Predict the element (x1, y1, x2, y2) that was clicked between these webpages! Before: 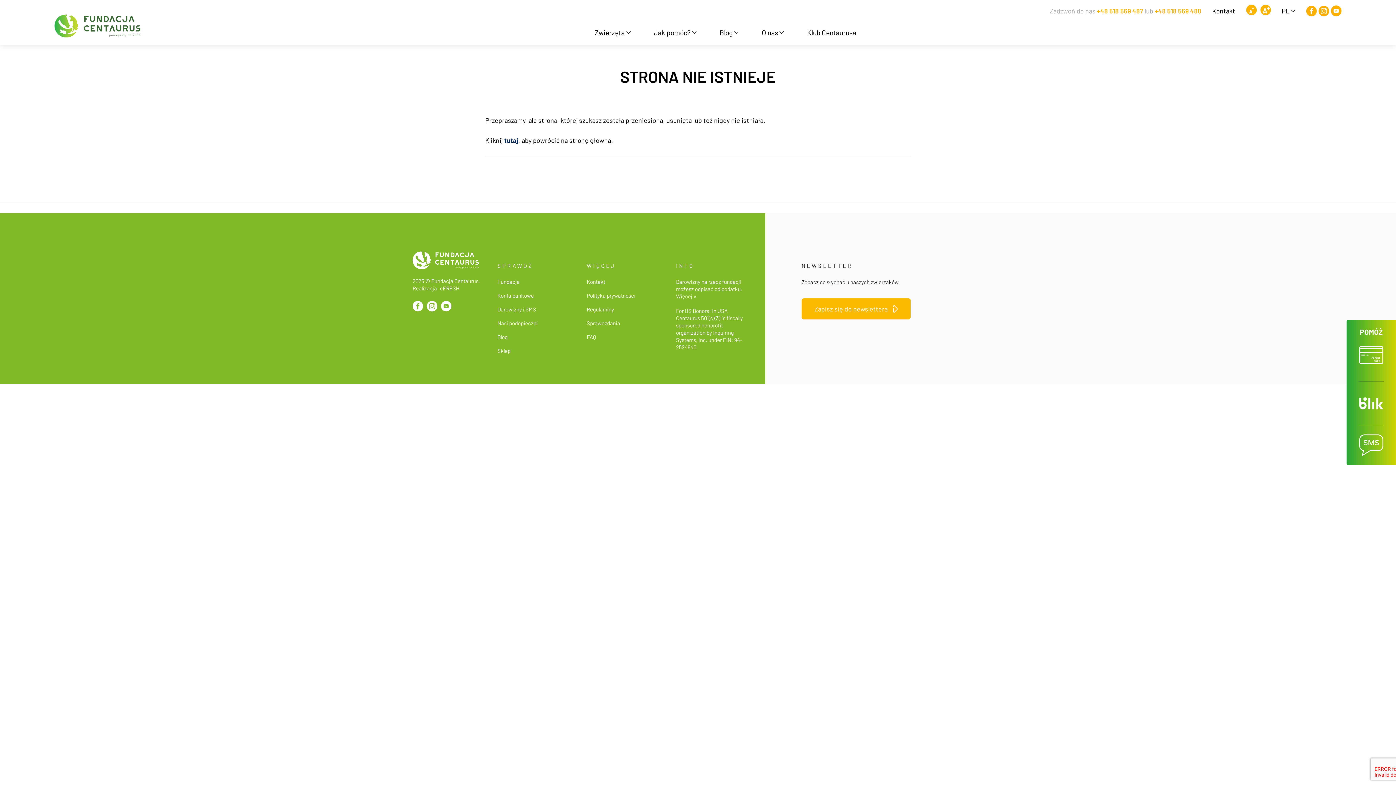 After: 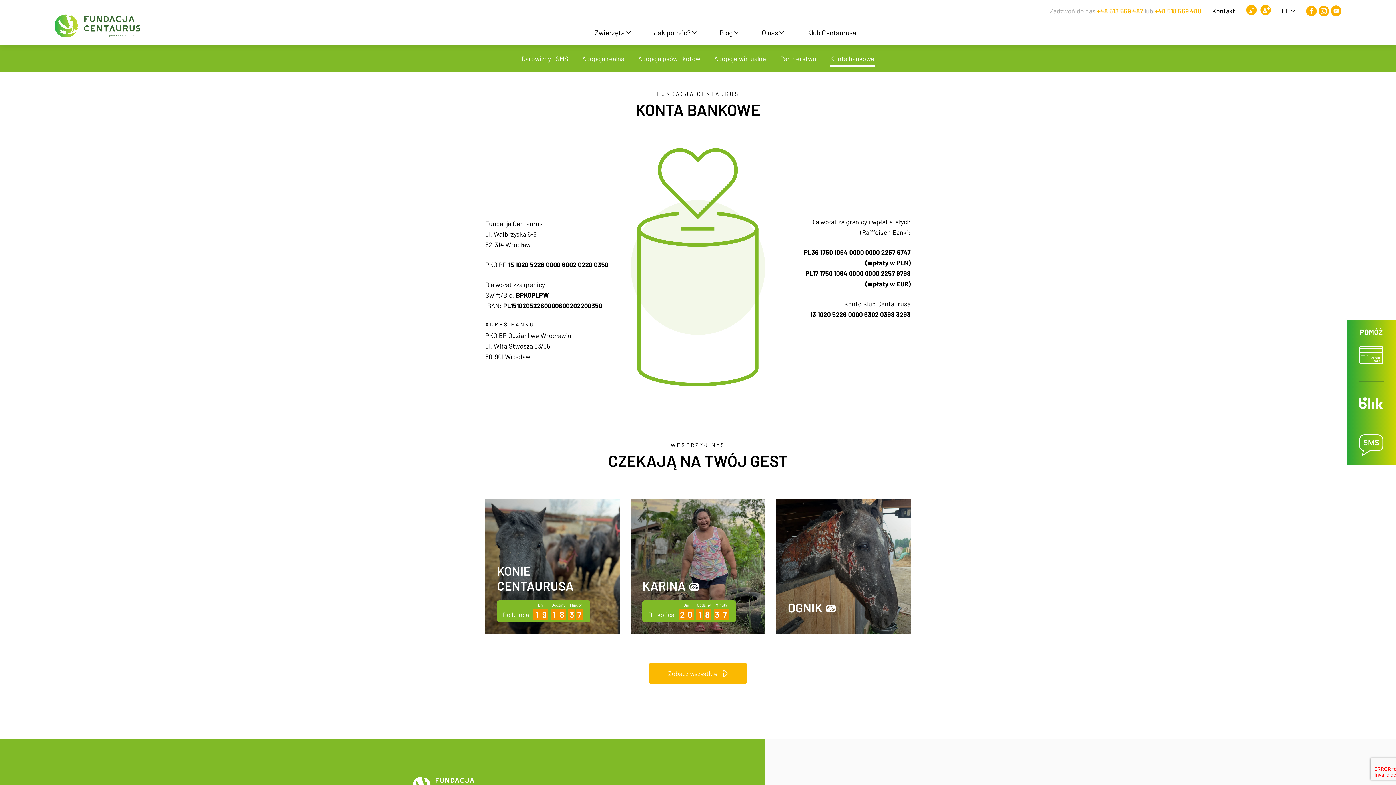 Action: bbox: (497, 292, 534, 299) label: Konta bankowe